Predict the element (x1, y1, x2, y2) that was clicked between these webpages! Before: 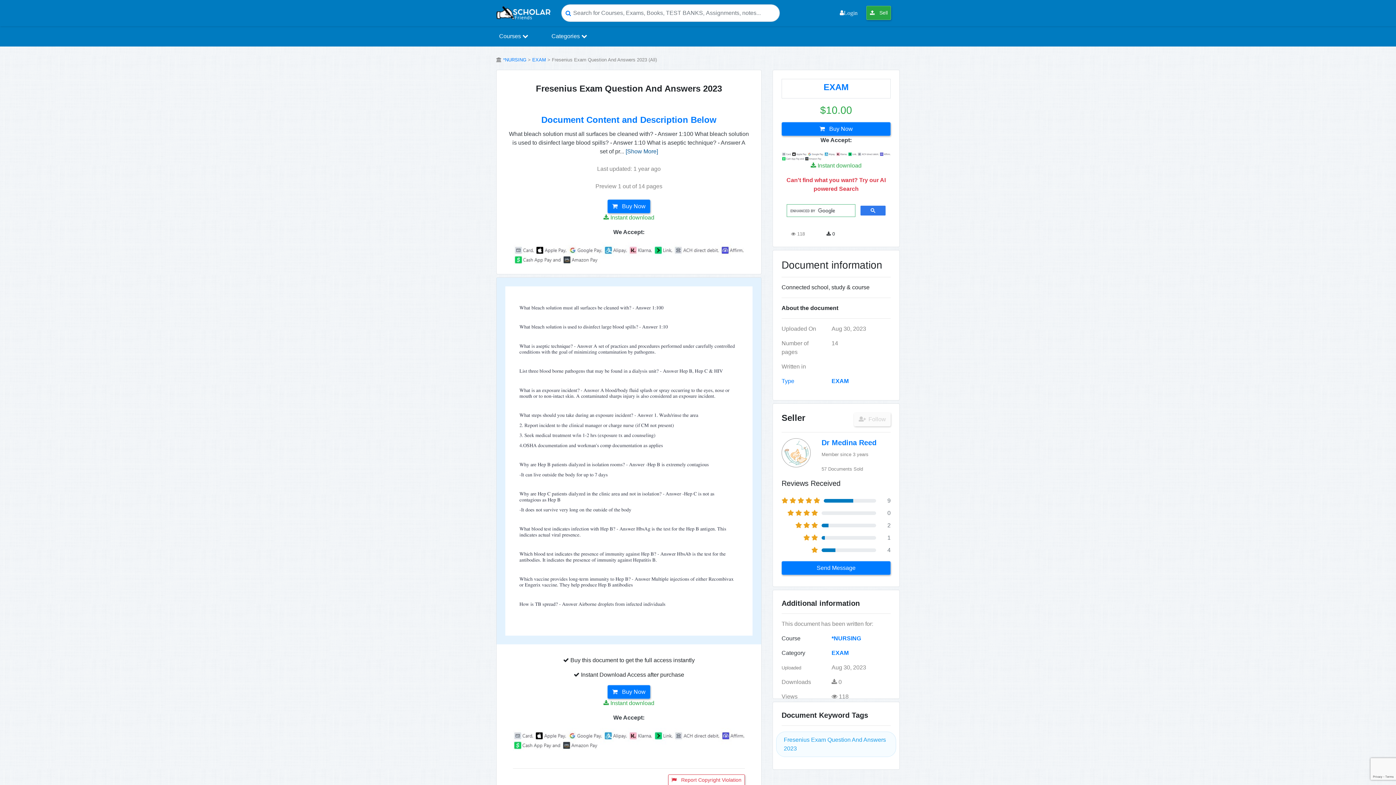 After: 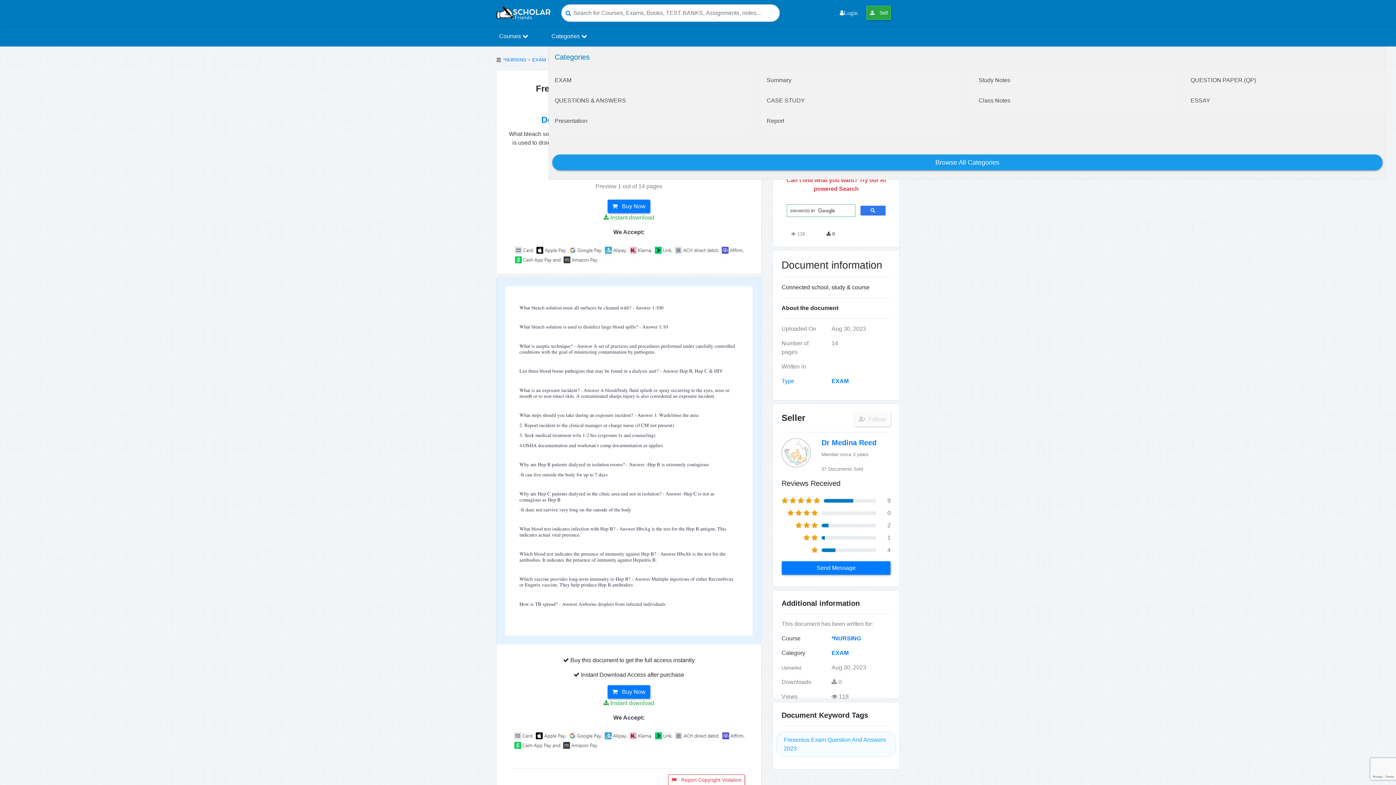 Action: bbox: (548, 26, 590, 46) label: Categories 